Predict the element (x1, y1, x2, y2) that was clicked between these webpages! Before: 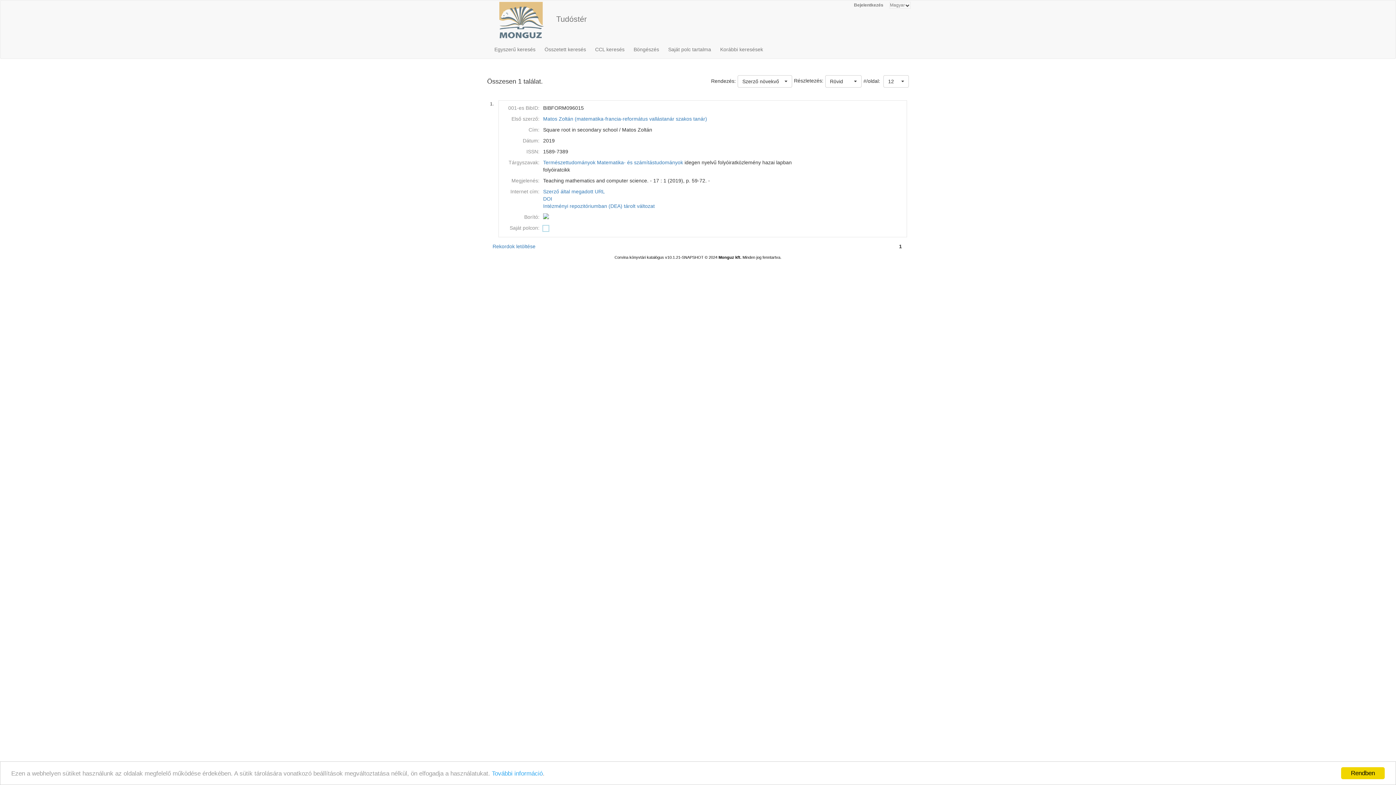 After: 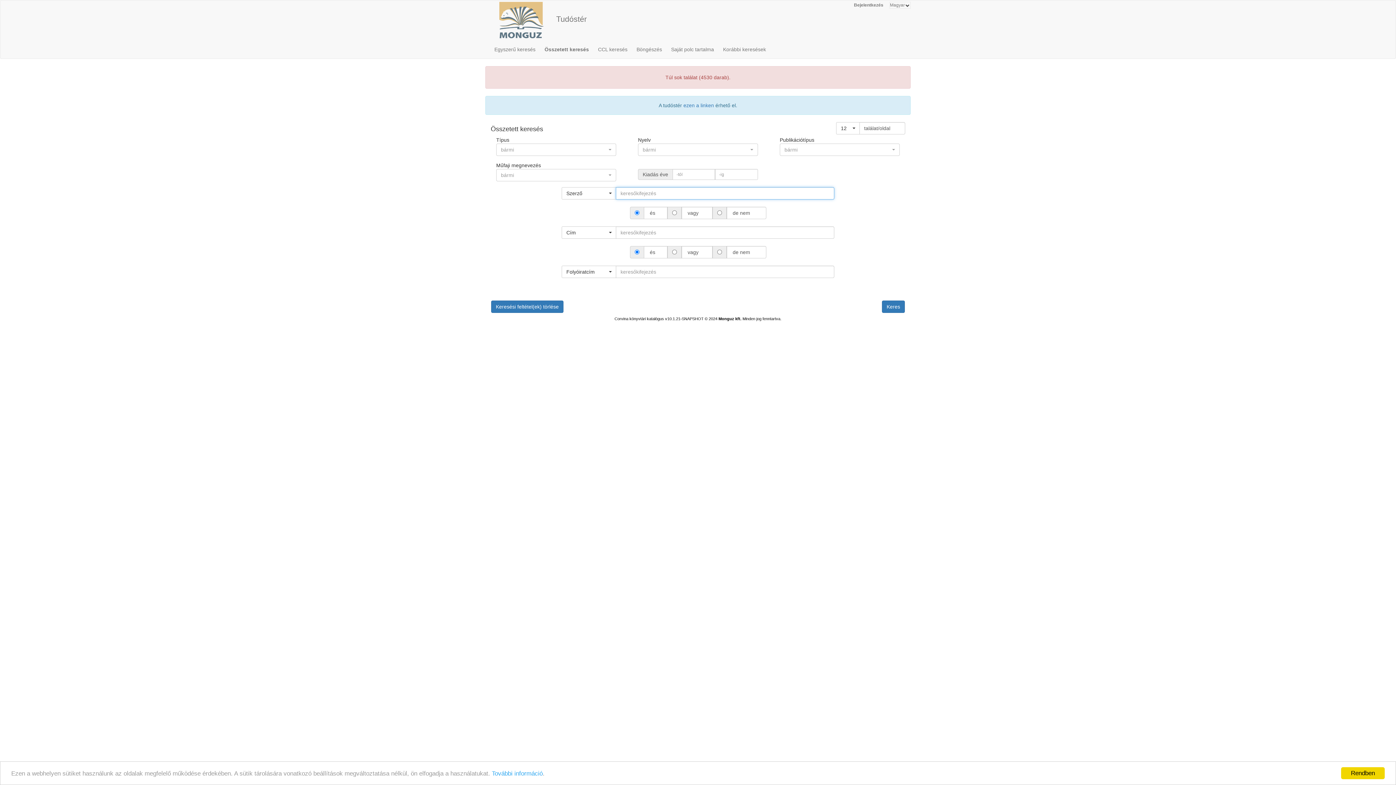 Action: label: Matematika- és számítástudományok bbox: (597, 159, 683, 165)